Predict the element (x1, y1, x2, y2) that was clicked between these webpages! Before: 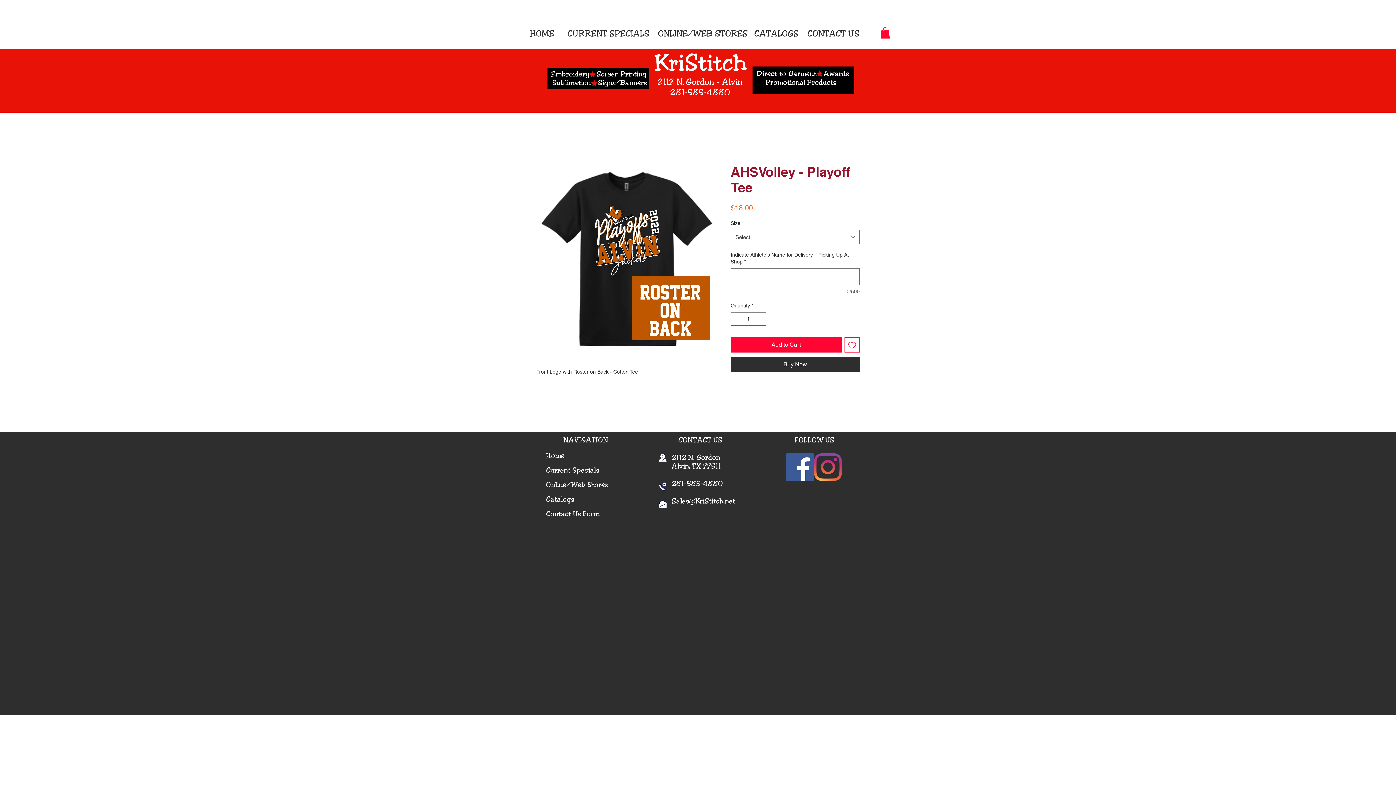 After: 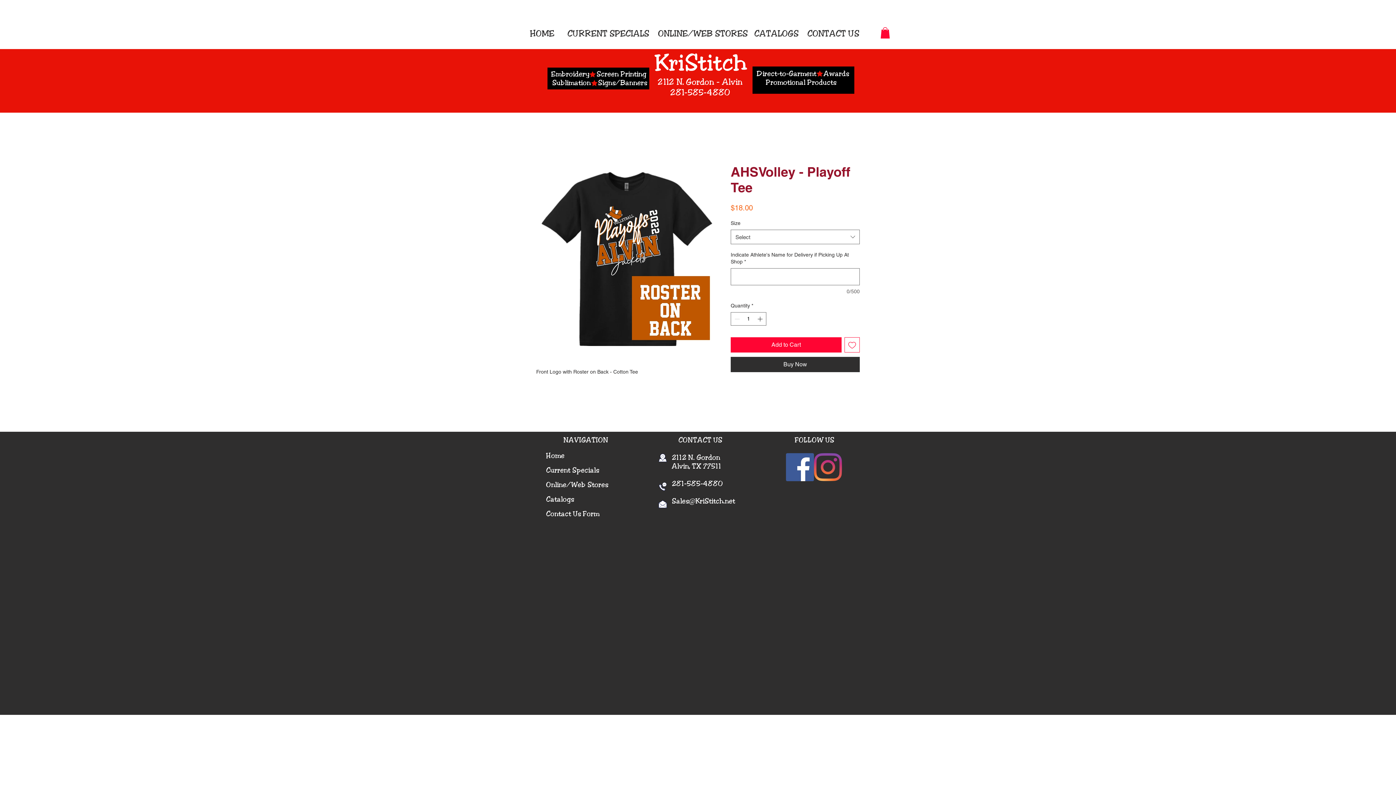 Action: label: Add to Wishlist bbox: (844, 337, 860, 352)